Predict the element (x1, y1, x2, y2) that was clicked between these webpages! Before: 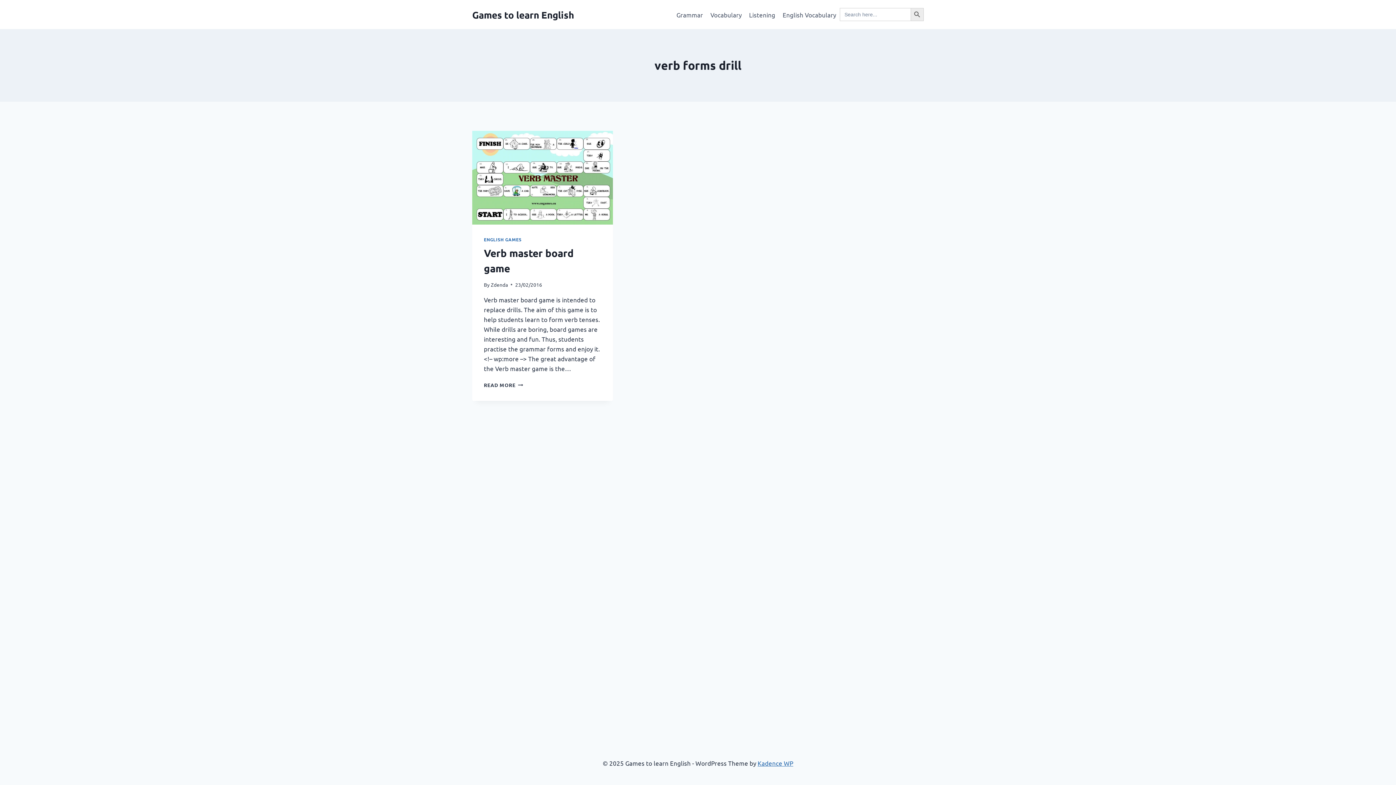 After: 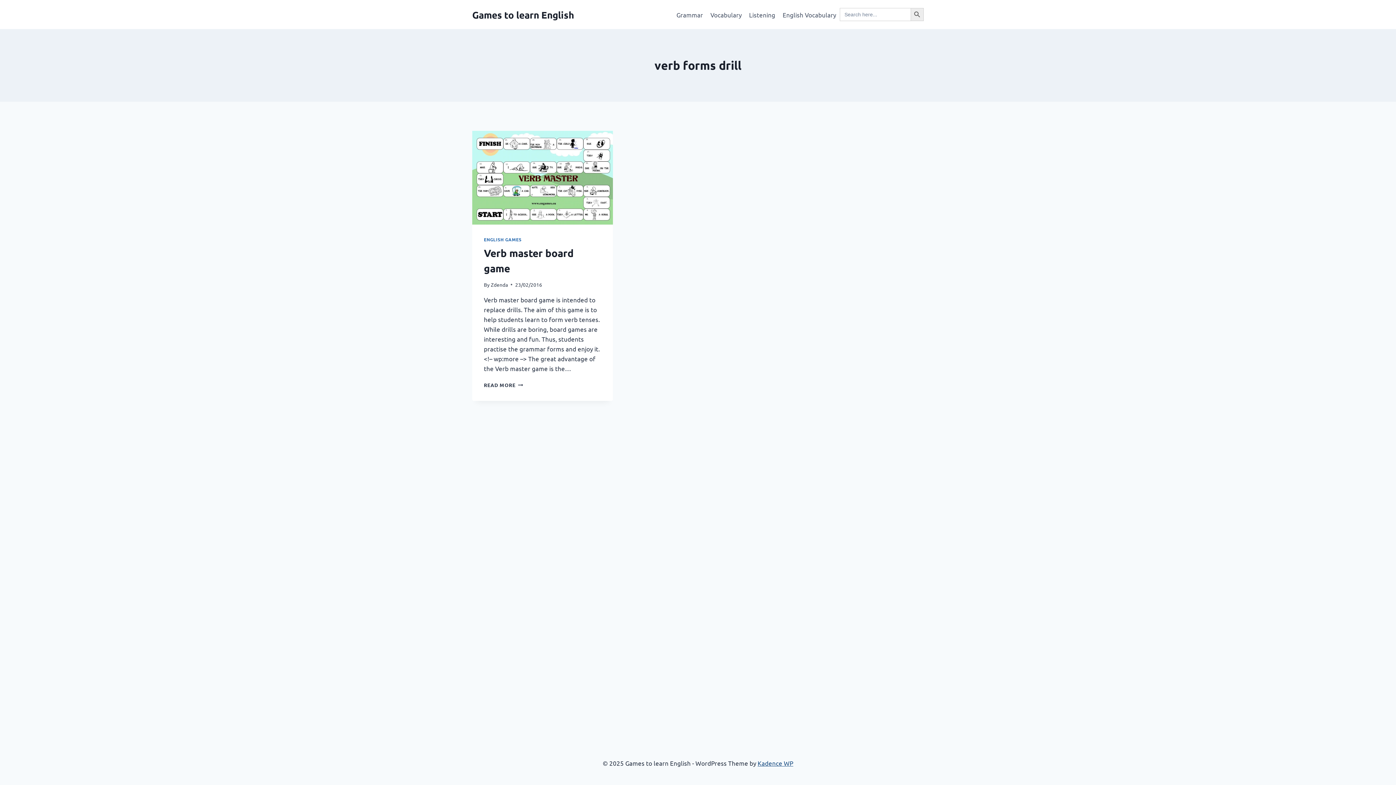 Action: bbox: (757, 759, 793, 767) label: Kadence WP